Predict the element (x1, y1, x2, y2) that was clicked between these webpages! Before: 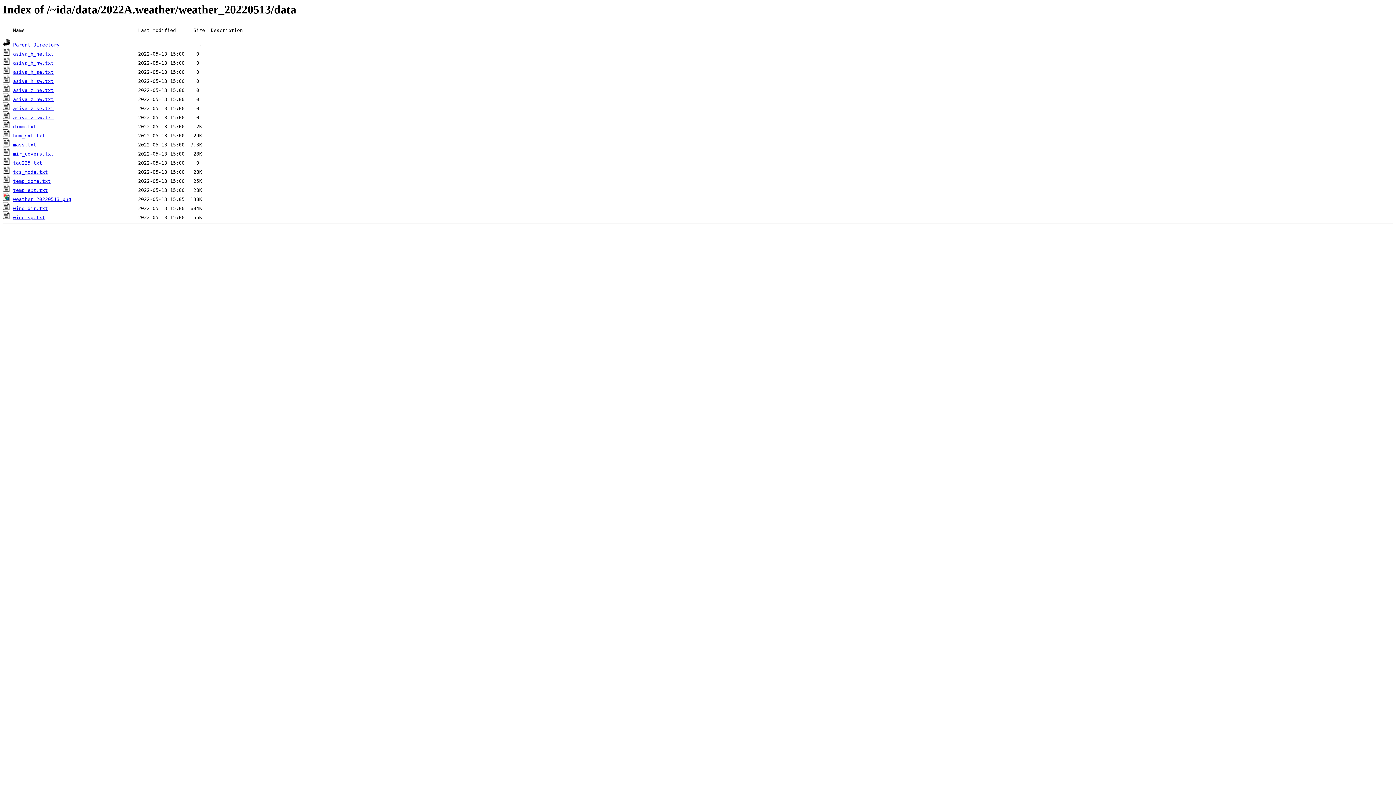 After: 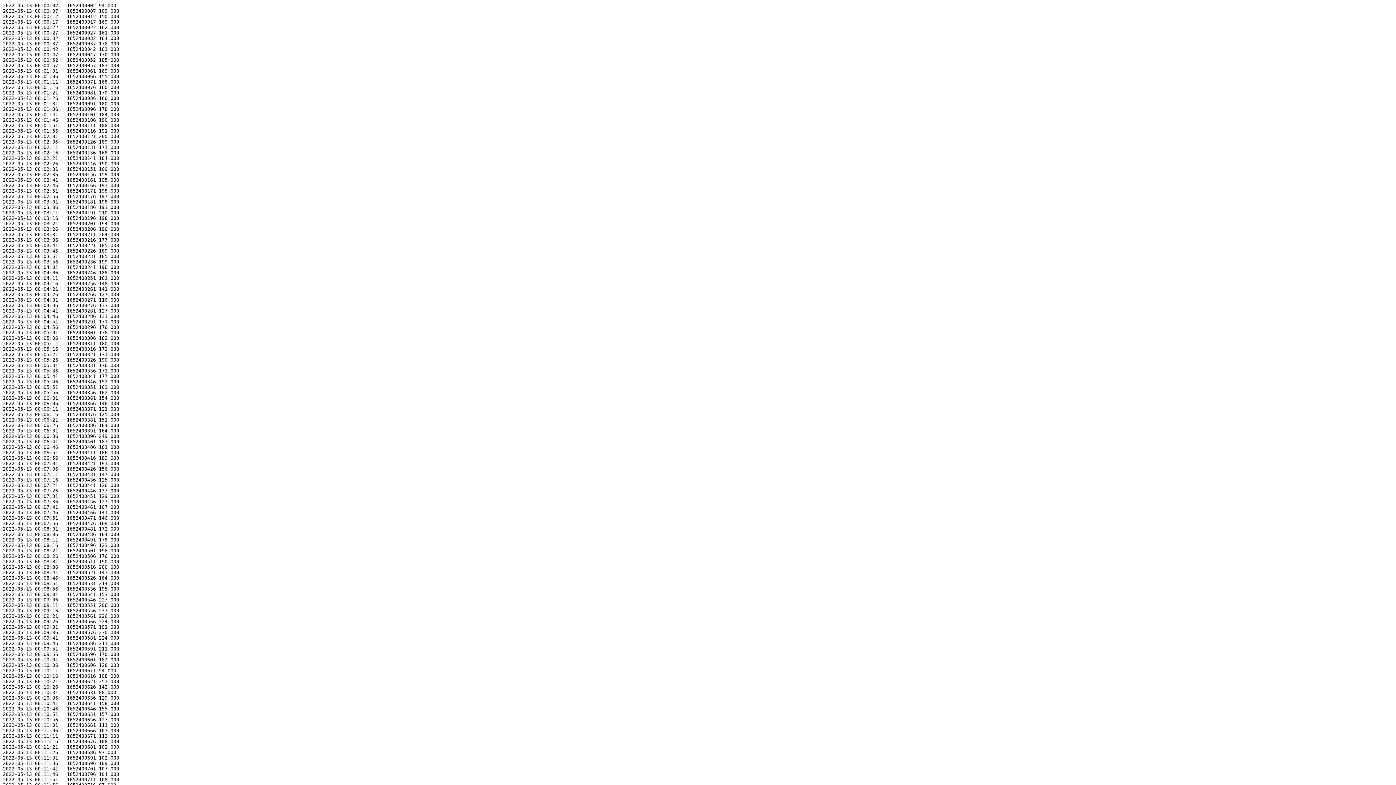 Action: bbox: (2, 205, 10, 211)